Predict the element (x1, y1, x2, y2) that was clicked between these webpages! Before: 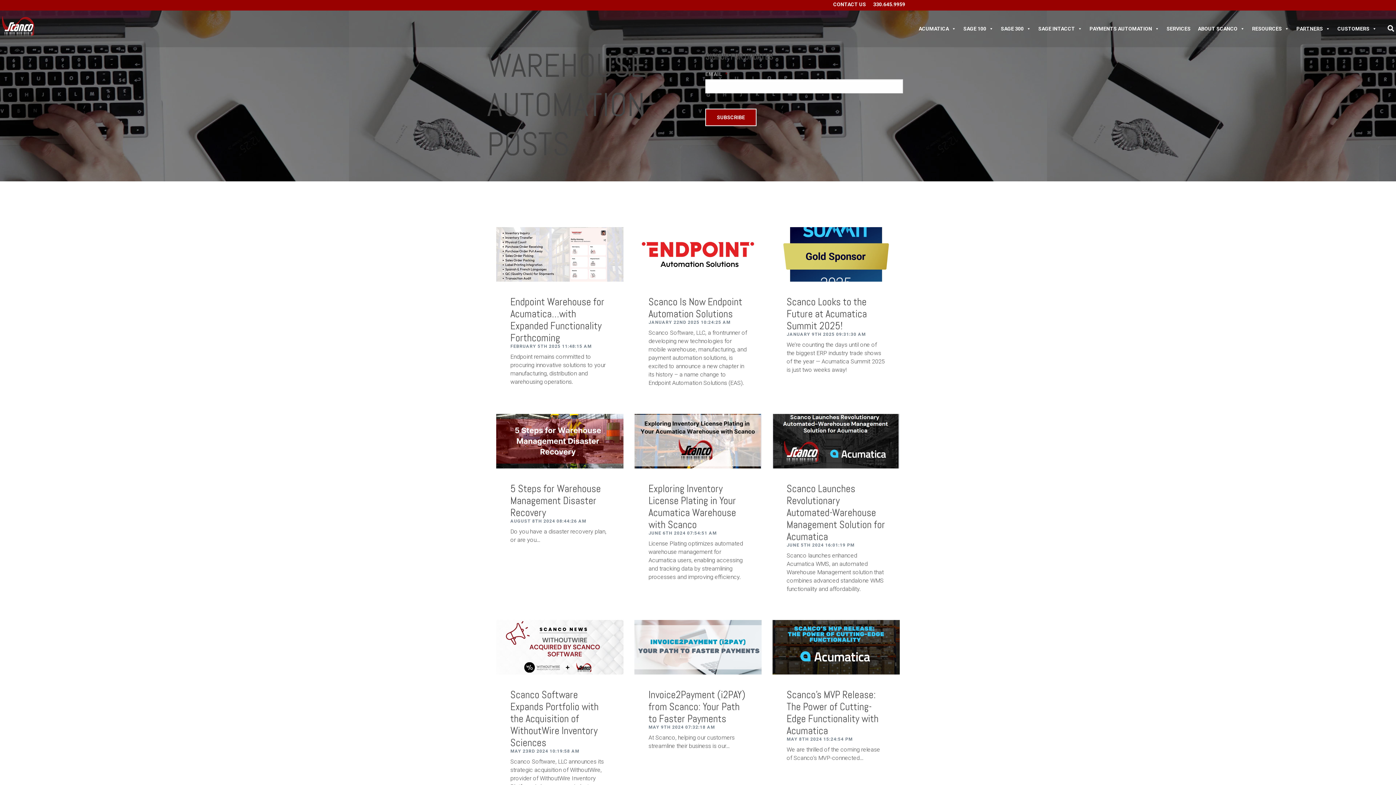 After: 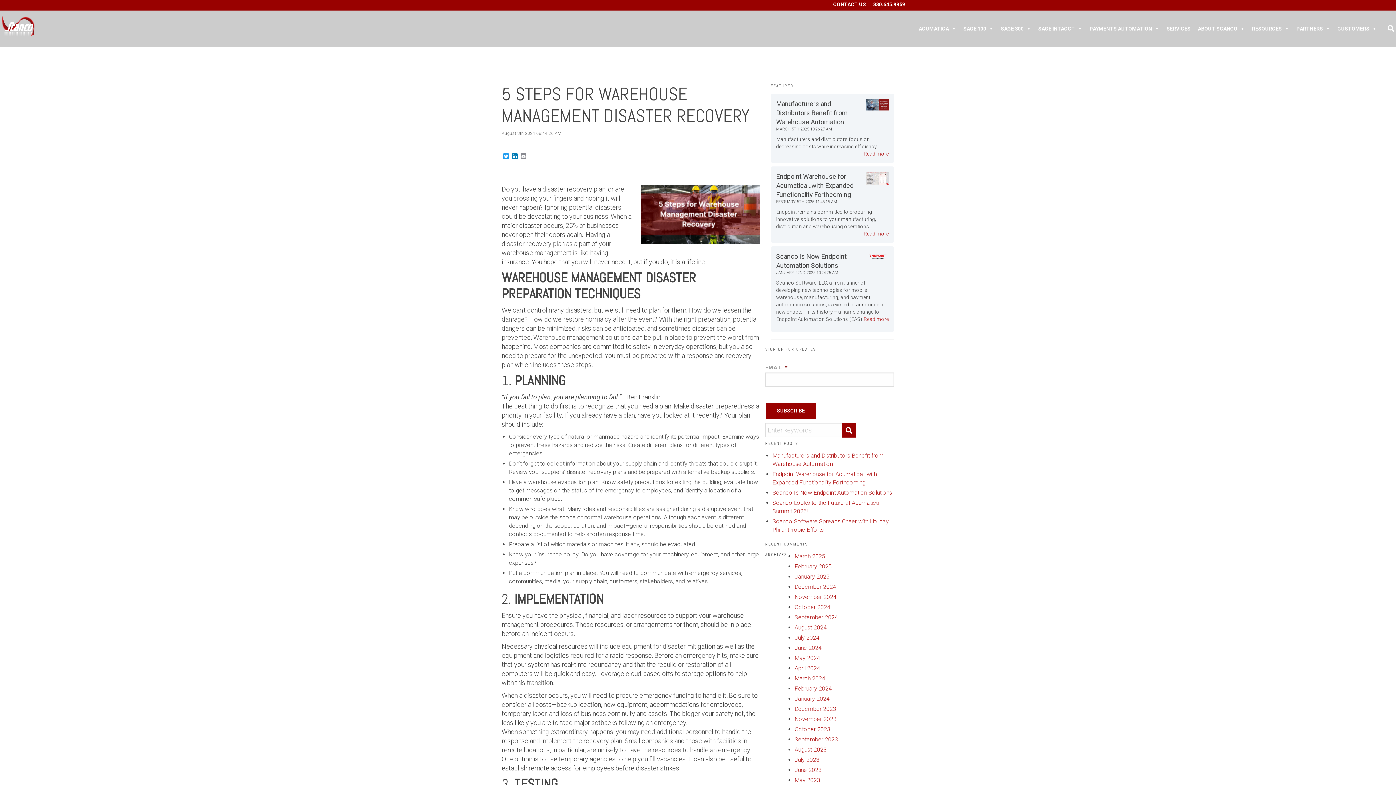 Action: bbox: (496, 414, 623, 468)